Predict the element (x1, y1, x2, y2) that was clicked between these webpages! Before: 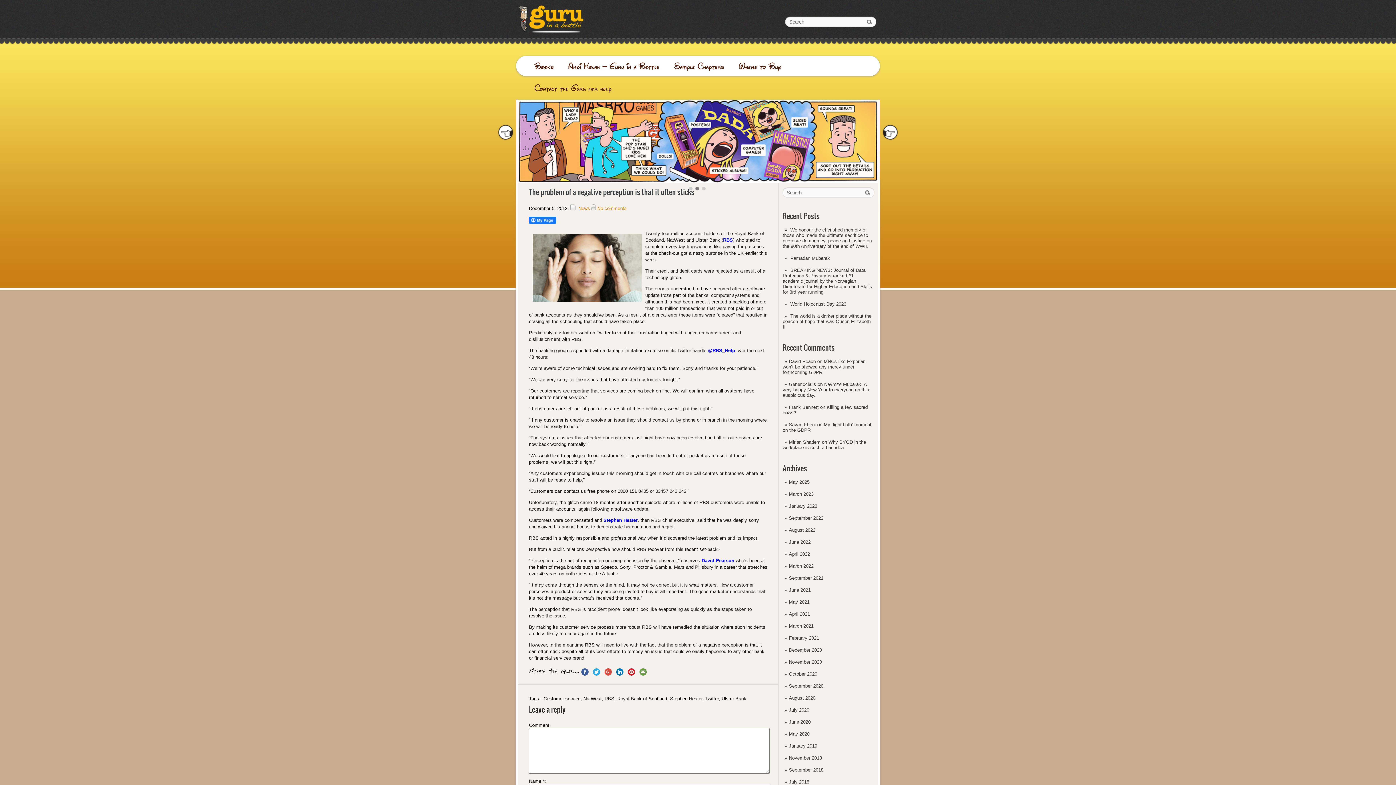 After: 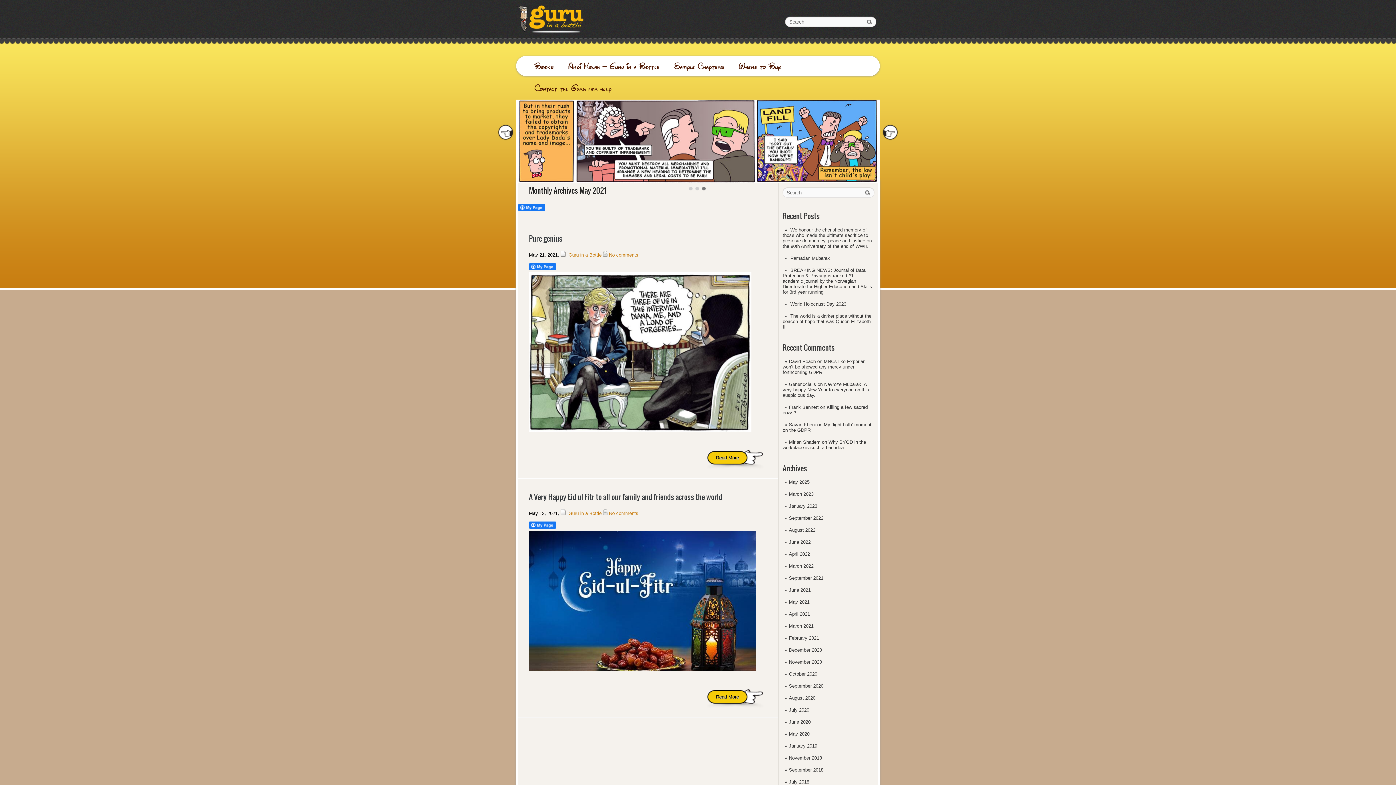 Action: bbox: (789, 599, 809, 605) label: May 2021